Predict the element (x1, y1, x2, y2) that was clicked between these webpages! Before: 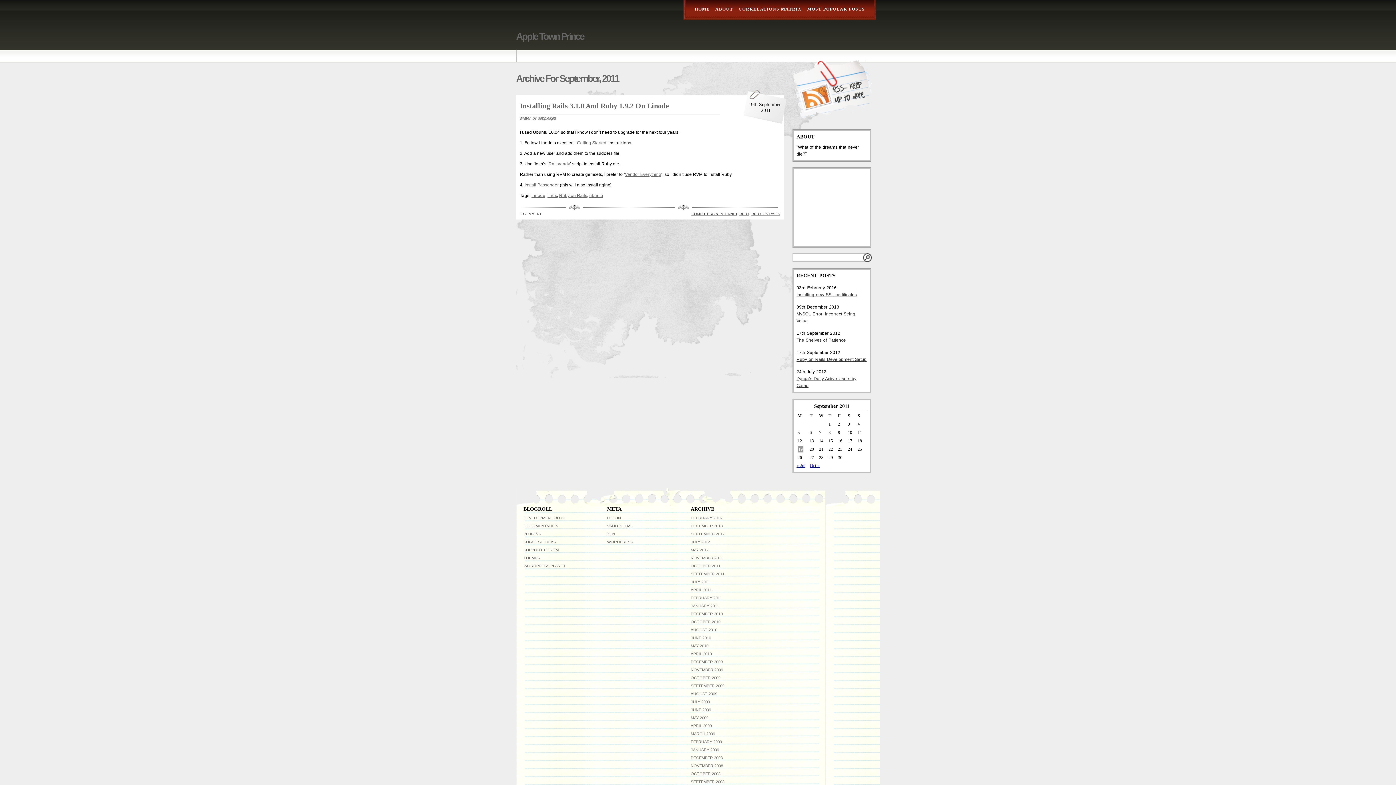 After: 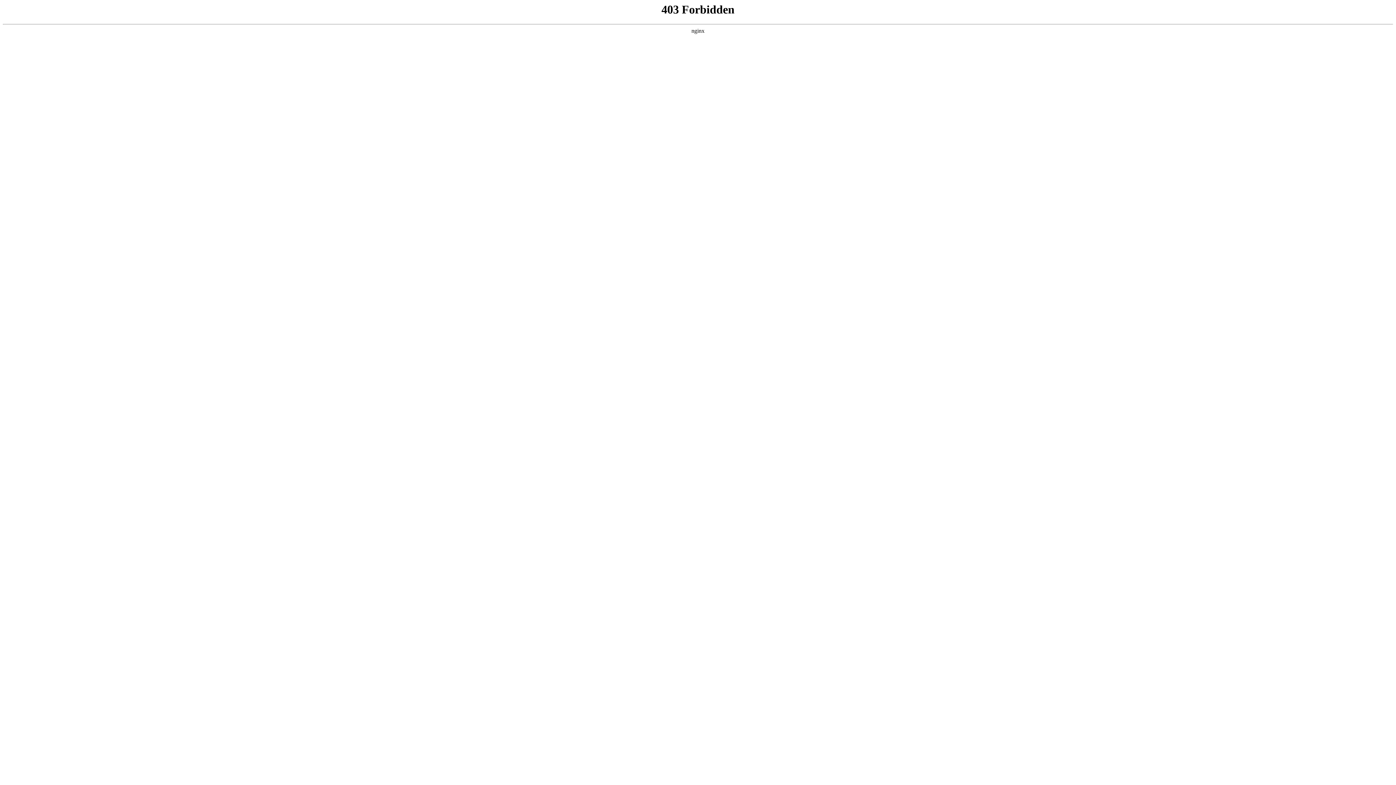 Action: bbox: (523, 564, 565, 568) label: WORDPRESS PLANET